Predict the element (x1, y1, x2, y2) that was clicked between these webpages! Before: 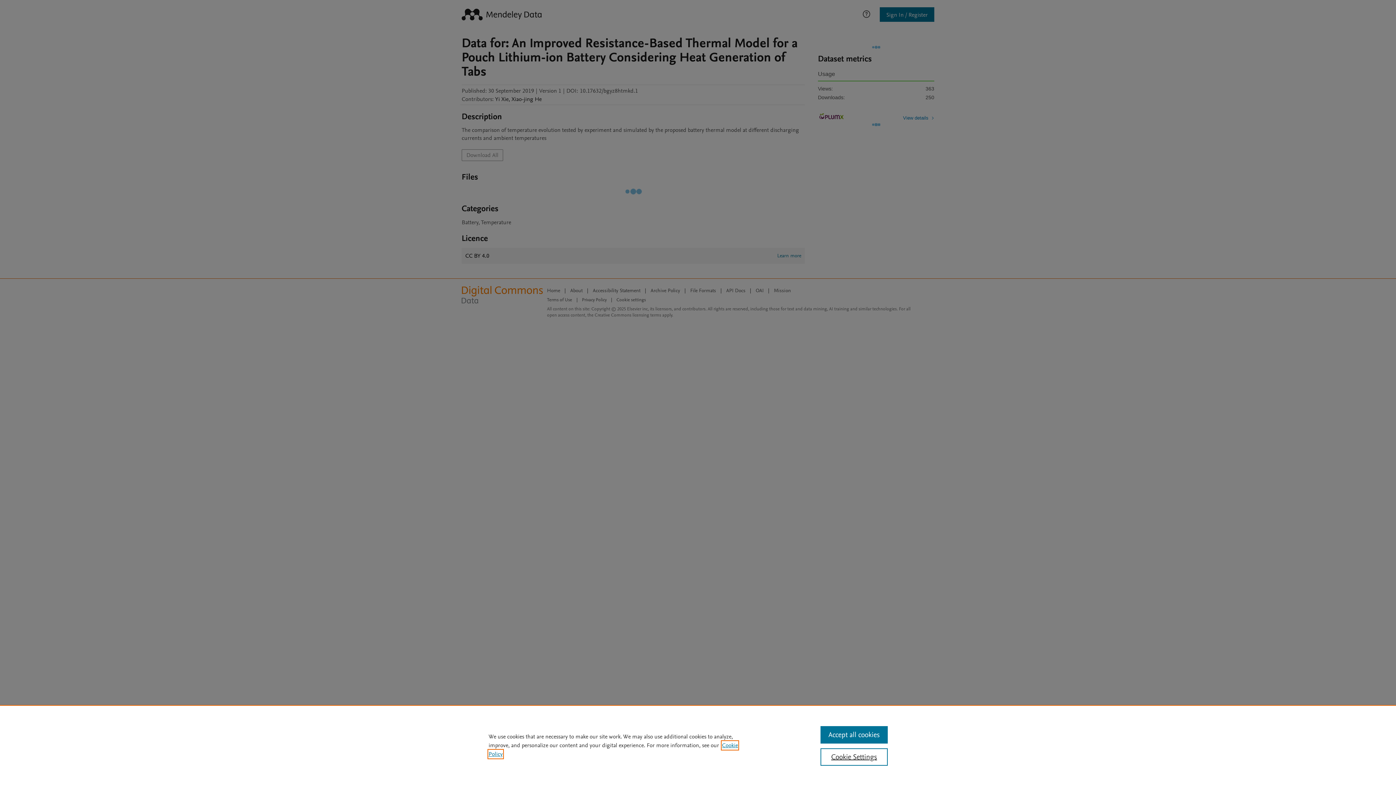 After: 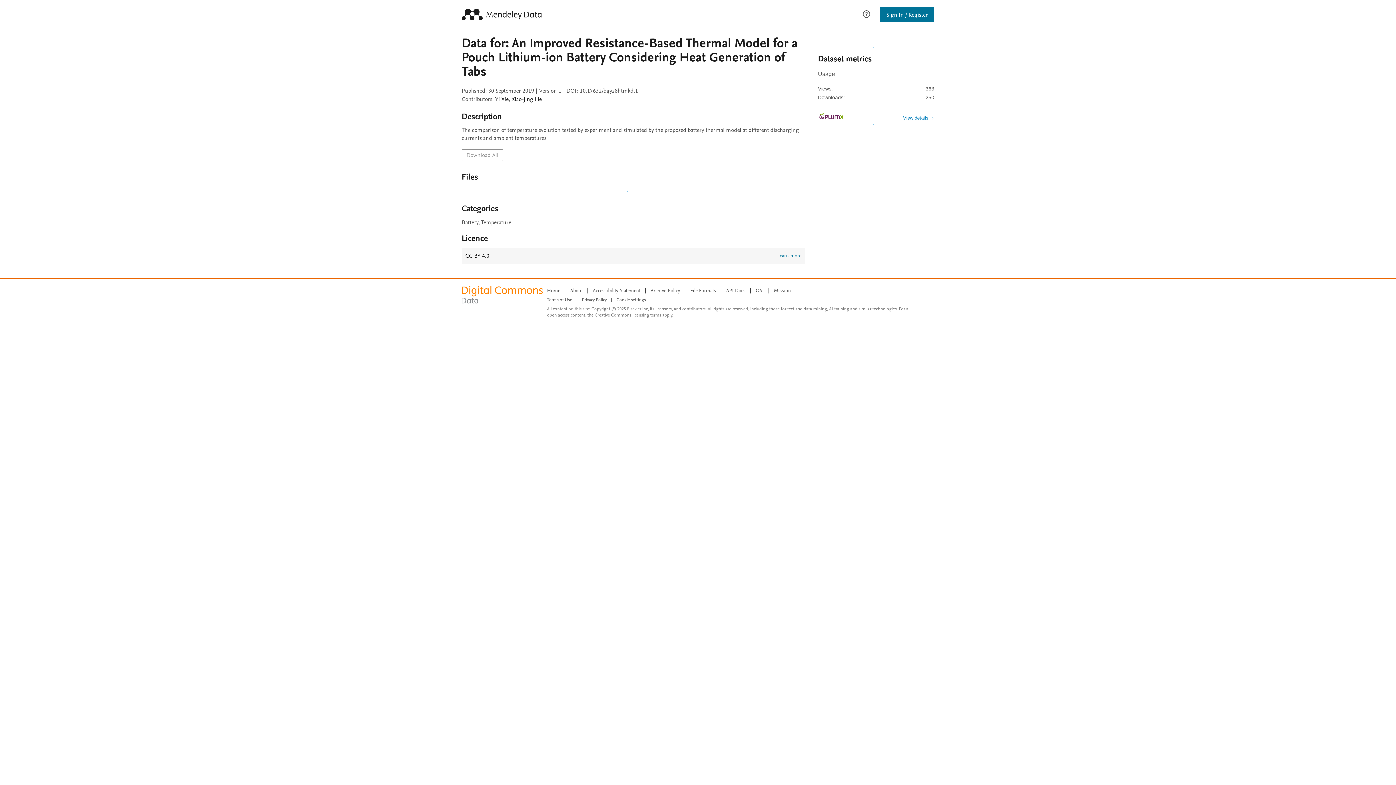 Action: label: Accept all cookies bbox: (820, 726, 887, 744)